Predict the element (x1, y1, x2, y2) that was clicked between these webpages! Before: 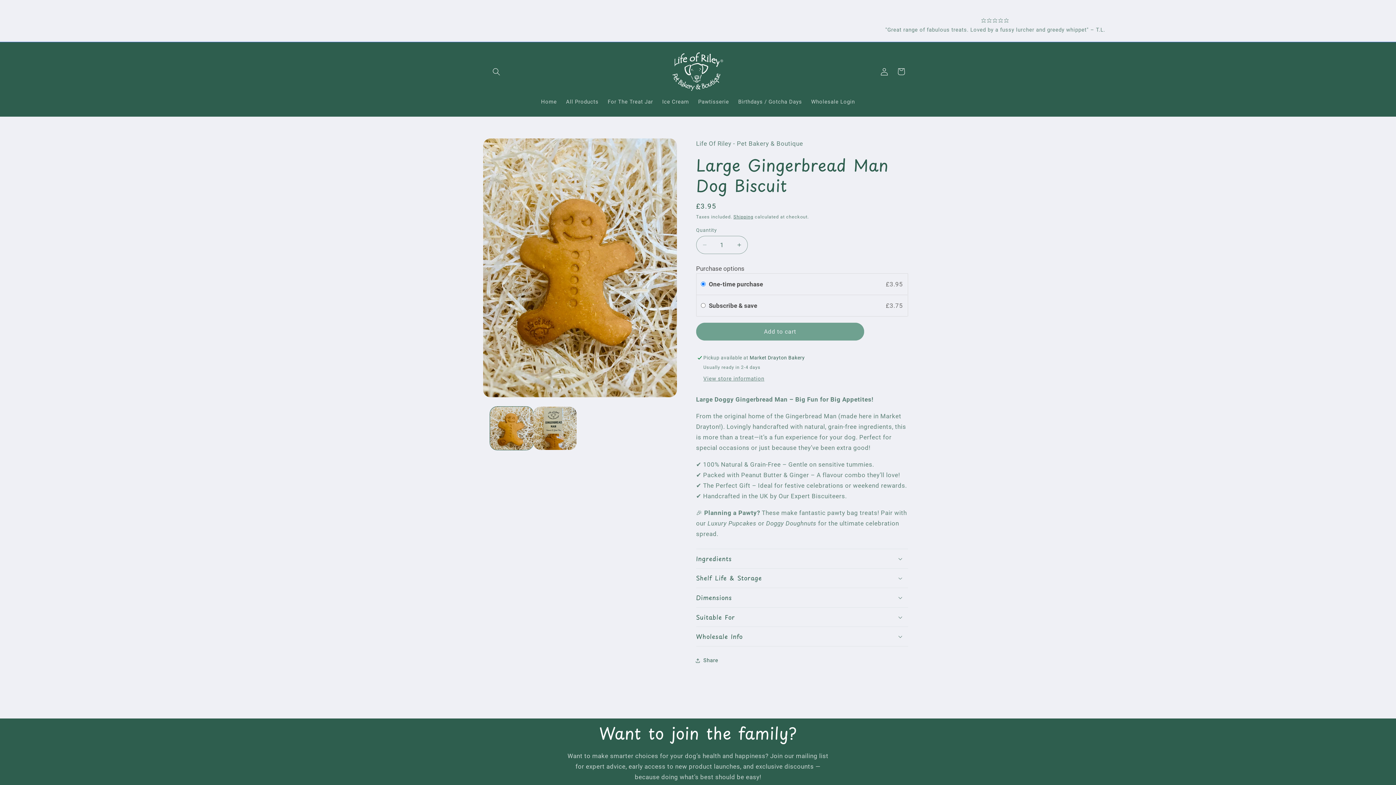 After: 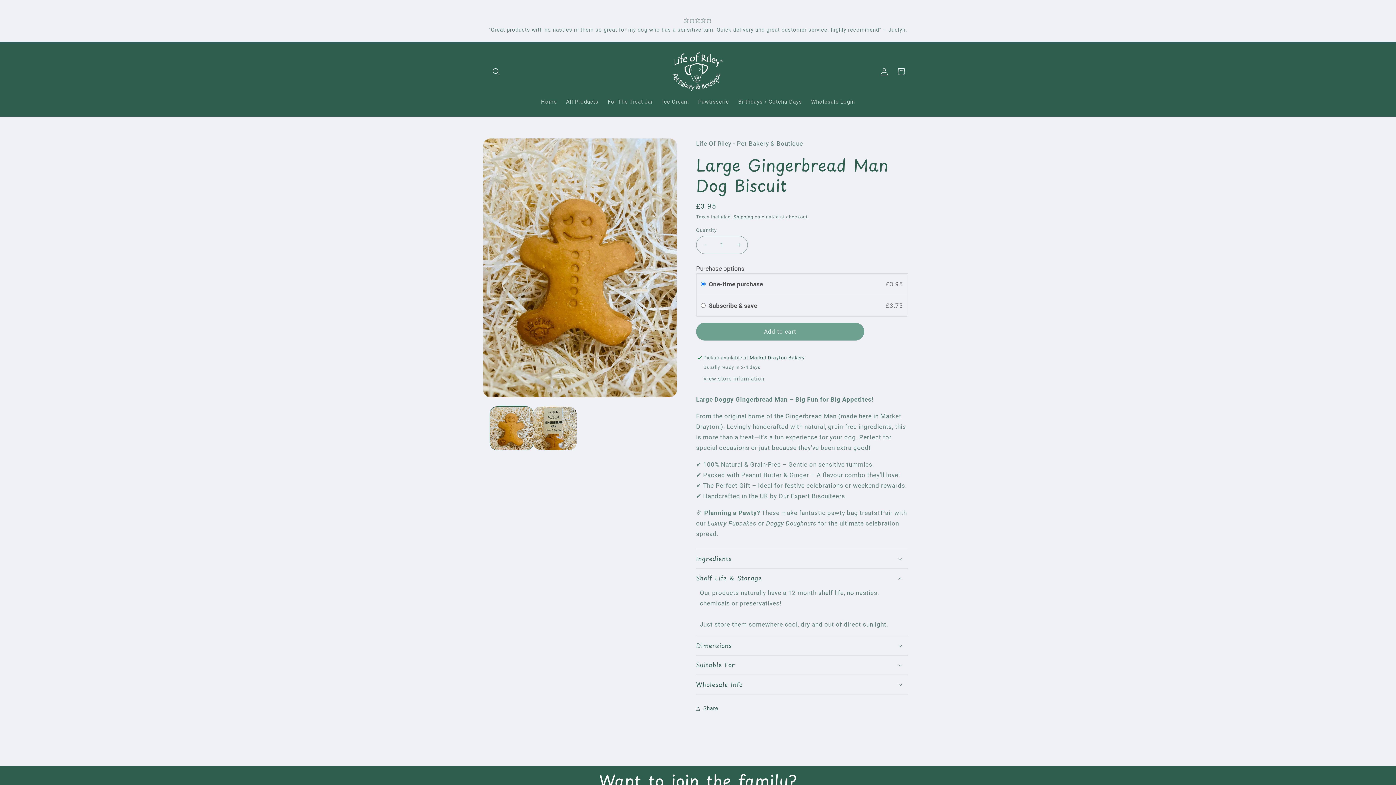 Action: label: Shelf Life & Storage bbox: (696, 568, 908, 588)